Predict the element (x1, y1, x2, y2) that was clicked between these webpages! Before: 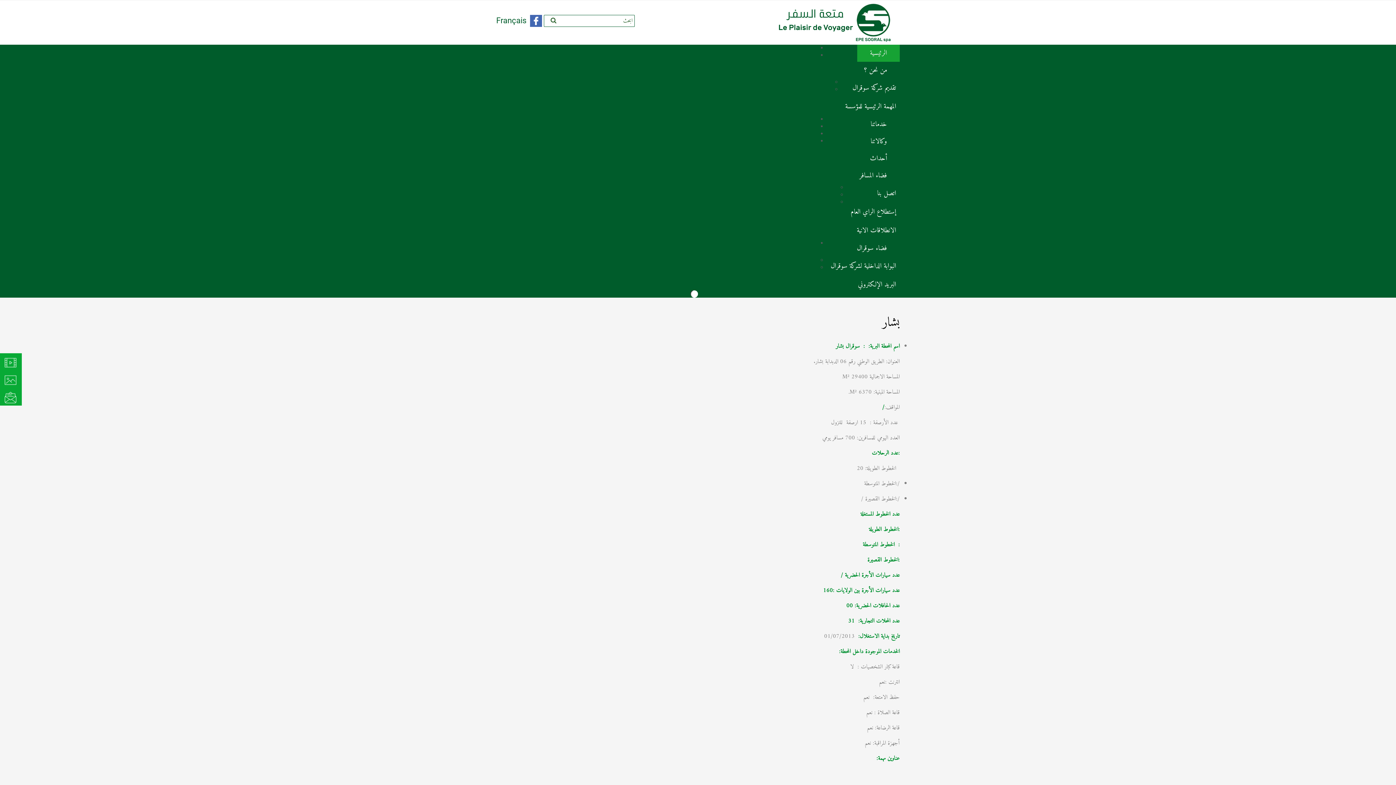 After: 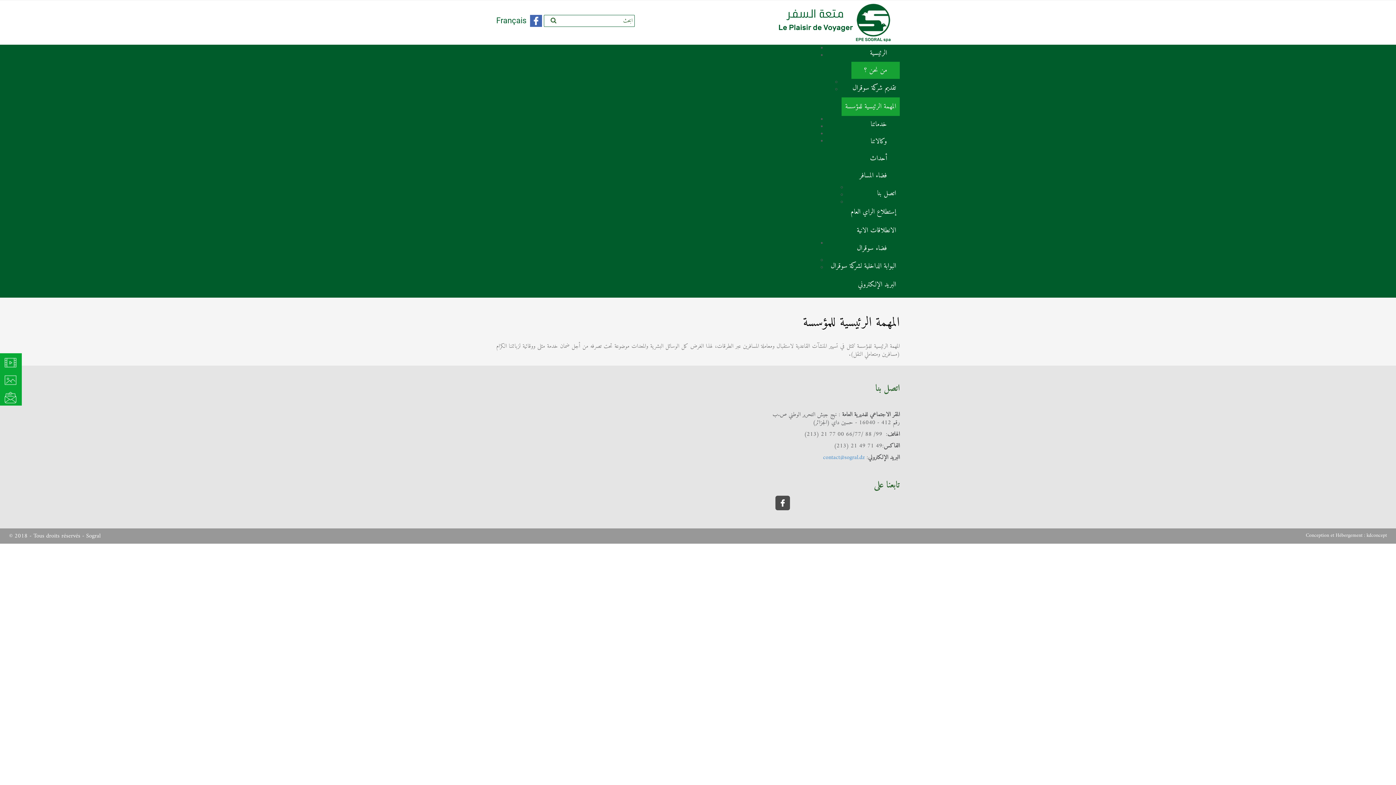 Action: bbox: (841, 97, 900, 116) label: المهمة الرئيسية للمؤسسة